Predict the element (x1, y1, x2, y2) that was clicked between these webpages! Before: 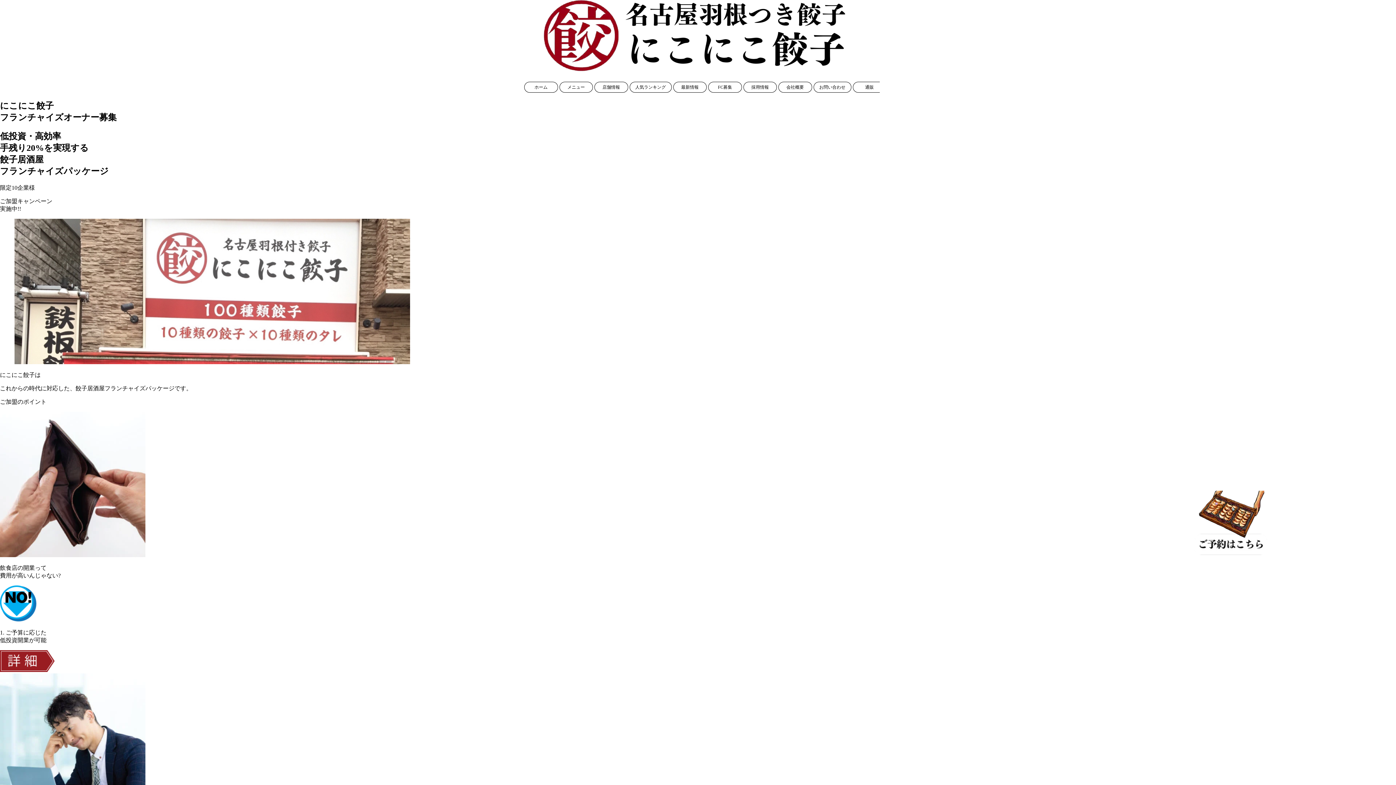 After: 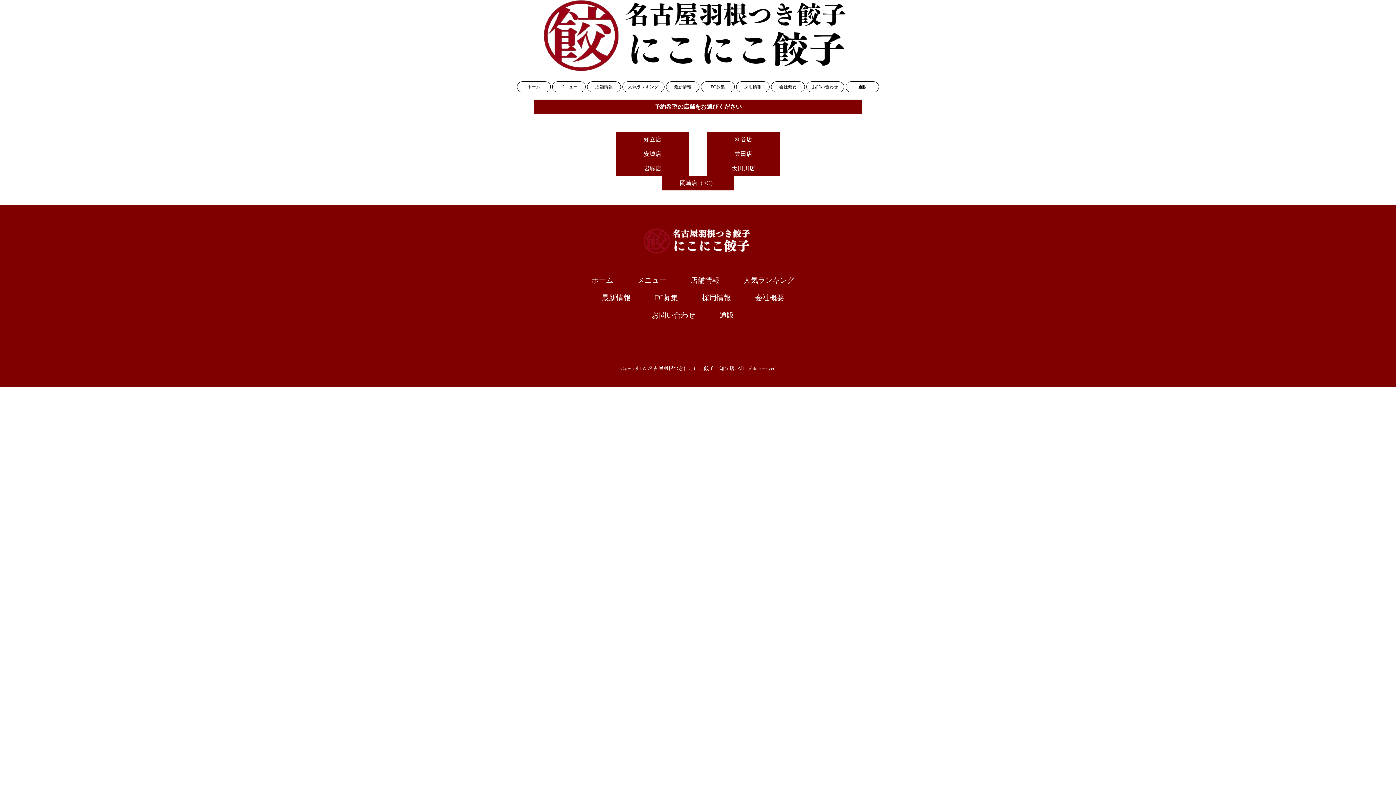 Action: bbox: (1194, 489, 1267, 559)